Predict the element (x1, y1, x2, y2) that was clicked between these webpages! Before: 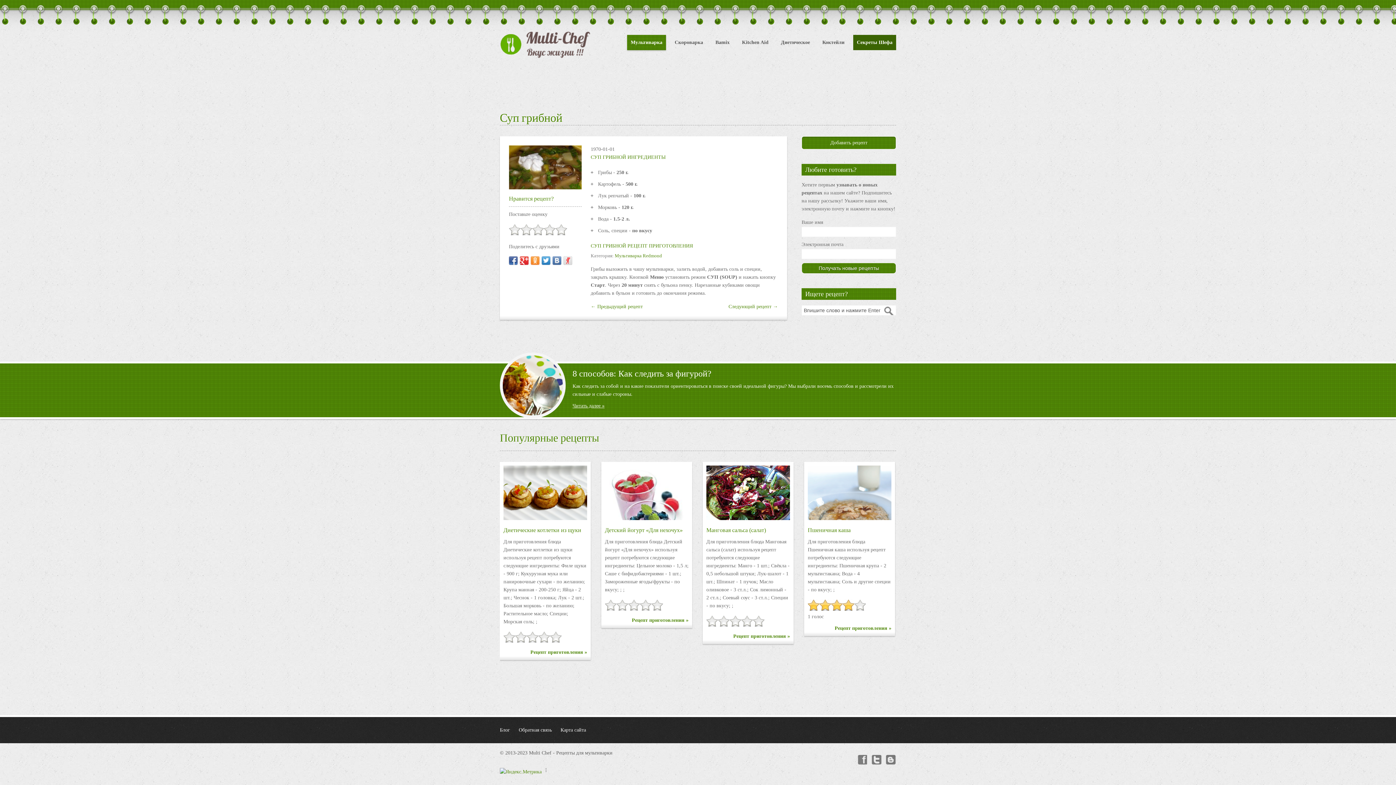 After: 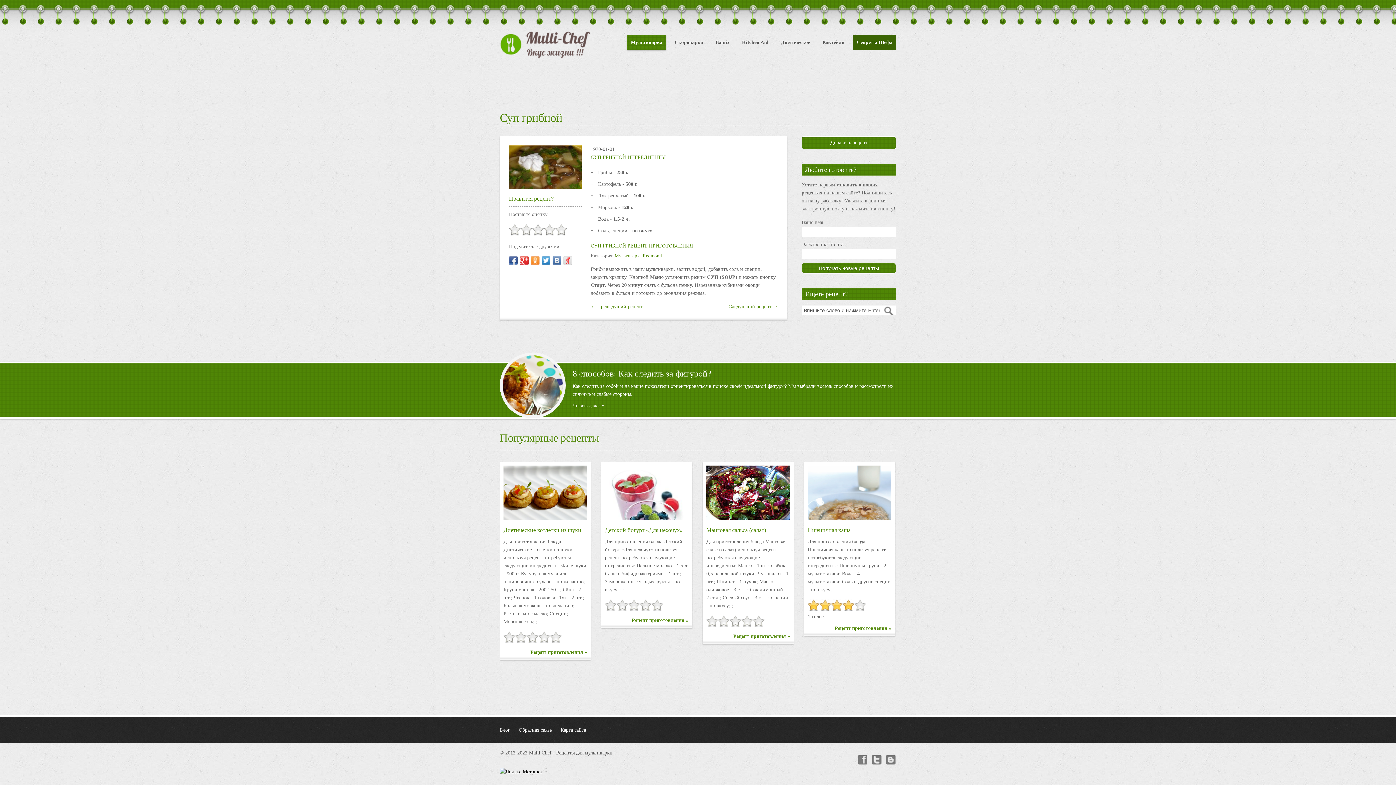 Action: bbox: (500, 769, 541, 774)